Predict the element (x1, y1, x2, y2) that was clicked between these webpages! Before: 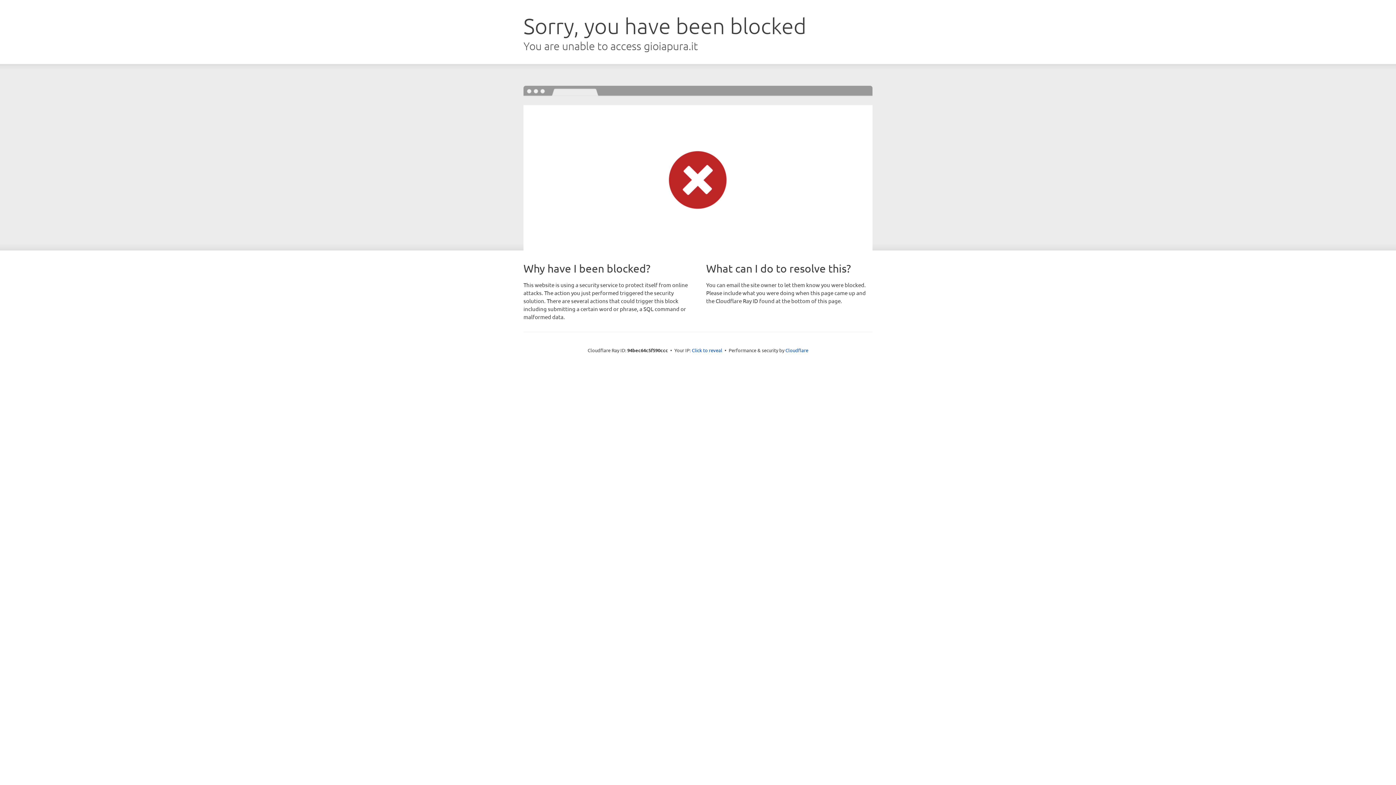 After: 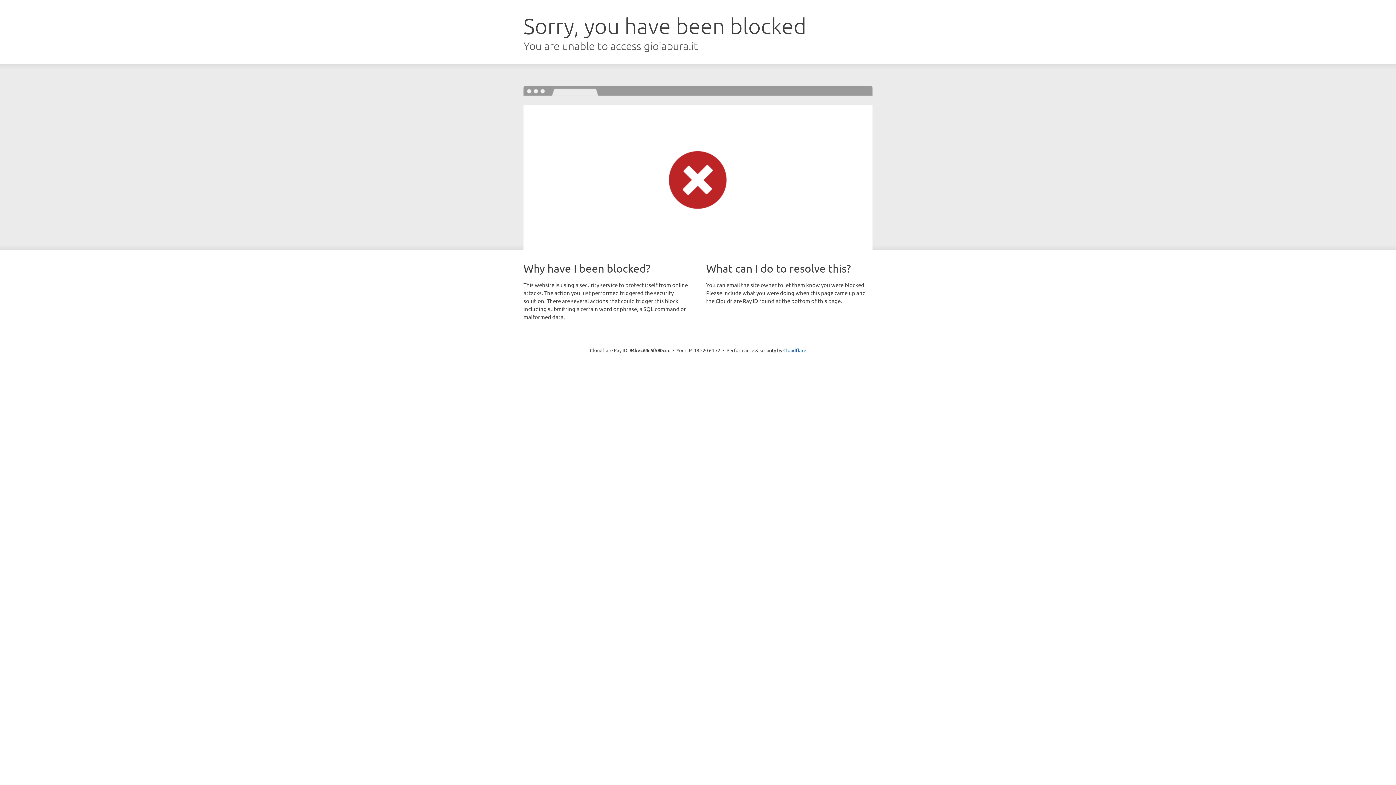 Action: label: Click to reveal bbox: (692, 346, 722, 353)